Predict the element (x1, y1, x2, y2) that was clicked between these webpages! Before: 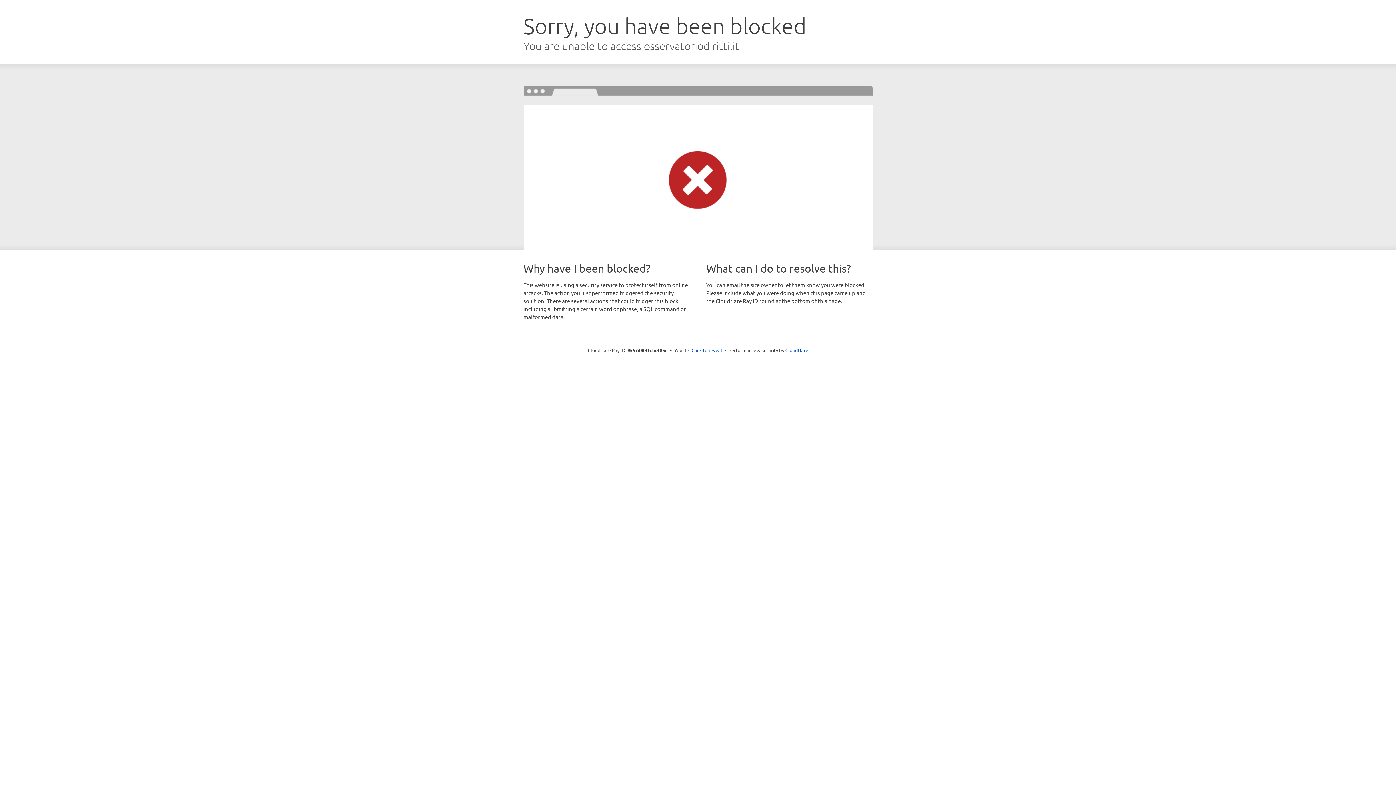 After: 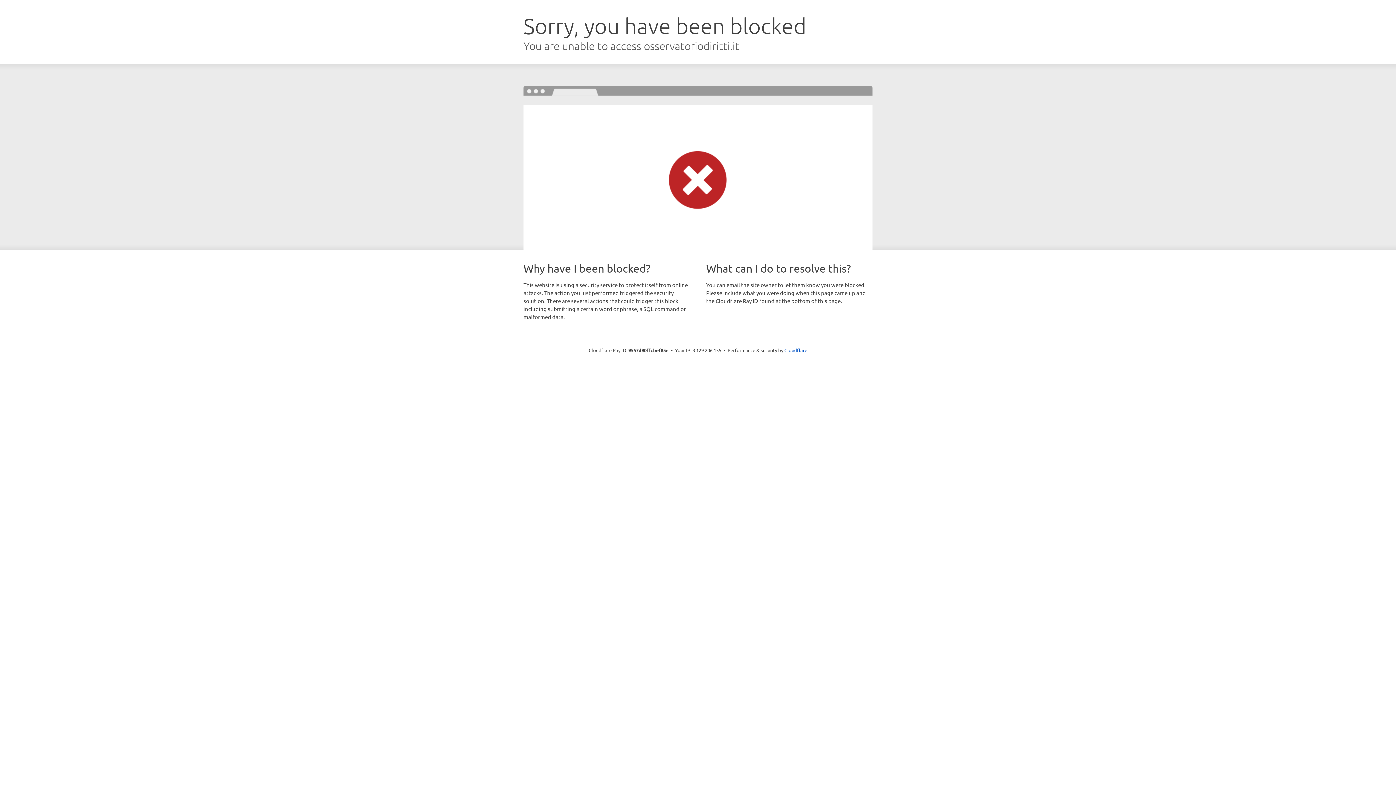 Action: bbox: (691, 346, 722, 353) label: Click to reveal